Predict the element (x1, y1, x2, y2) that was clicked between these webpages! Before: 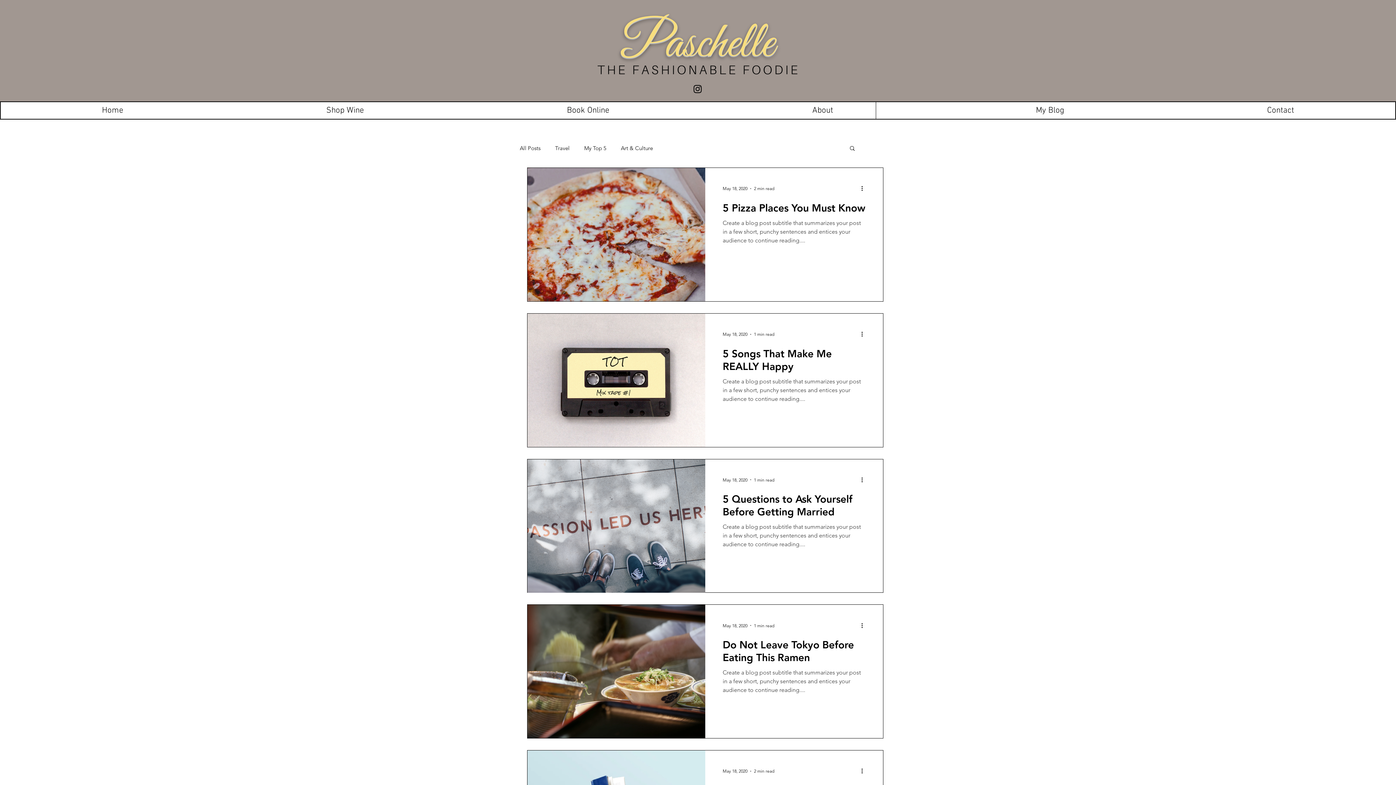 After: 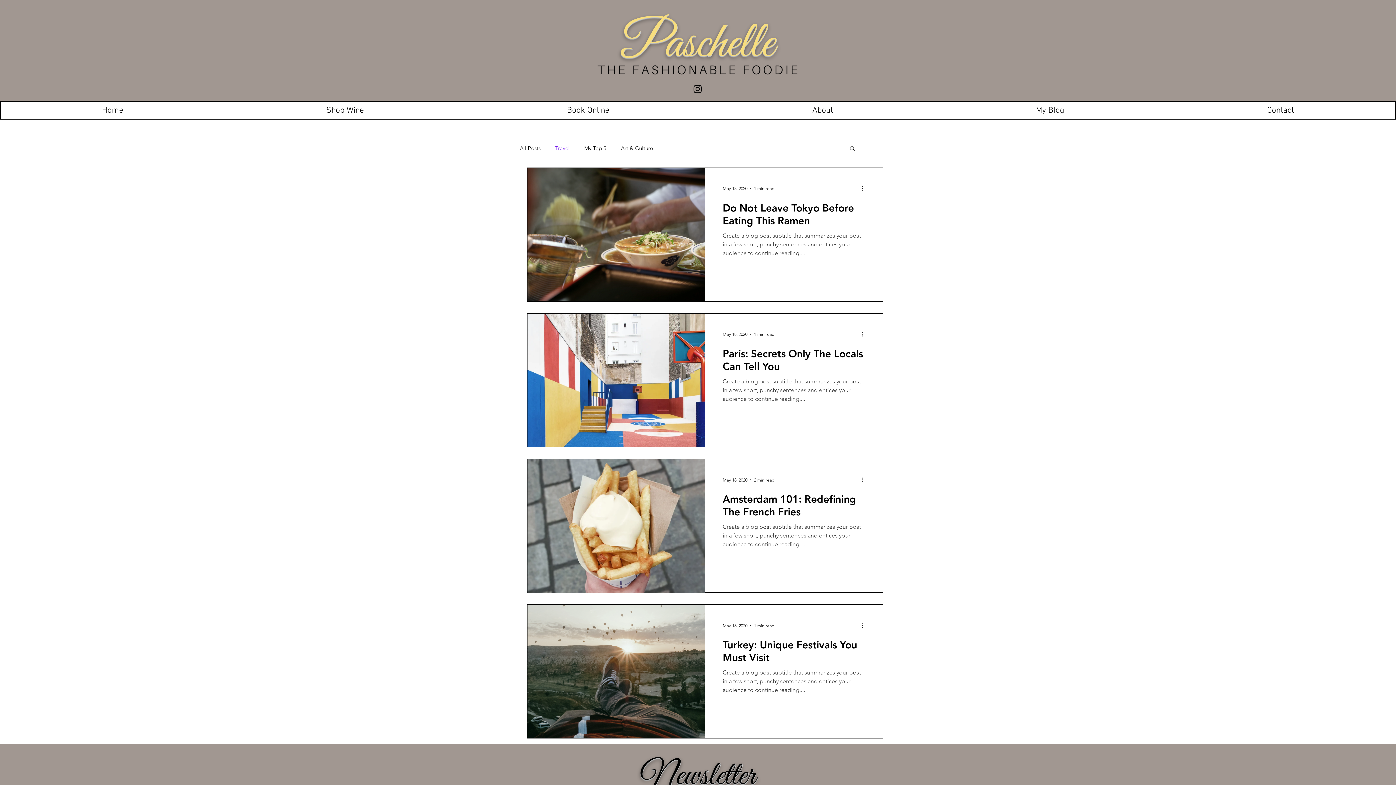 Action: label: Travel bbox: (555, 144, 569, 151)